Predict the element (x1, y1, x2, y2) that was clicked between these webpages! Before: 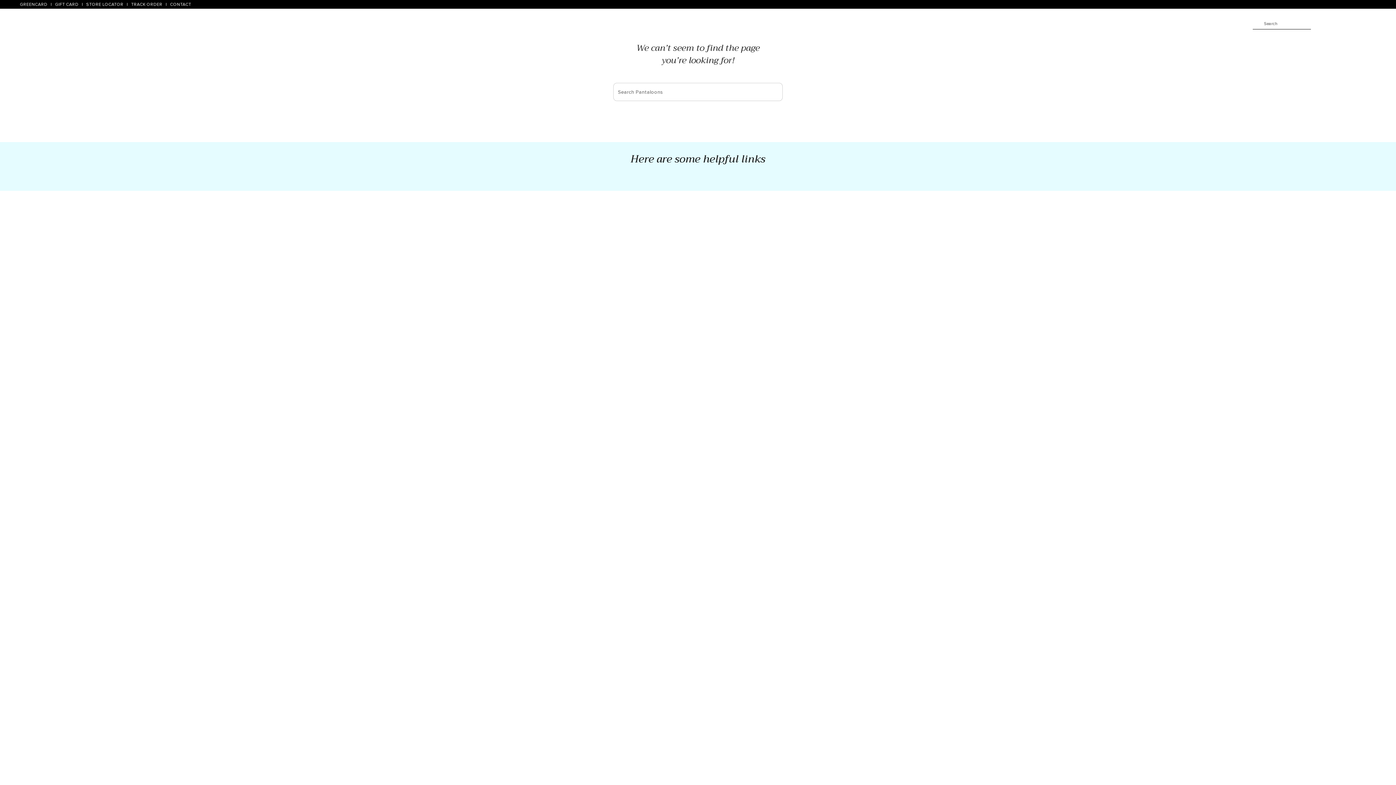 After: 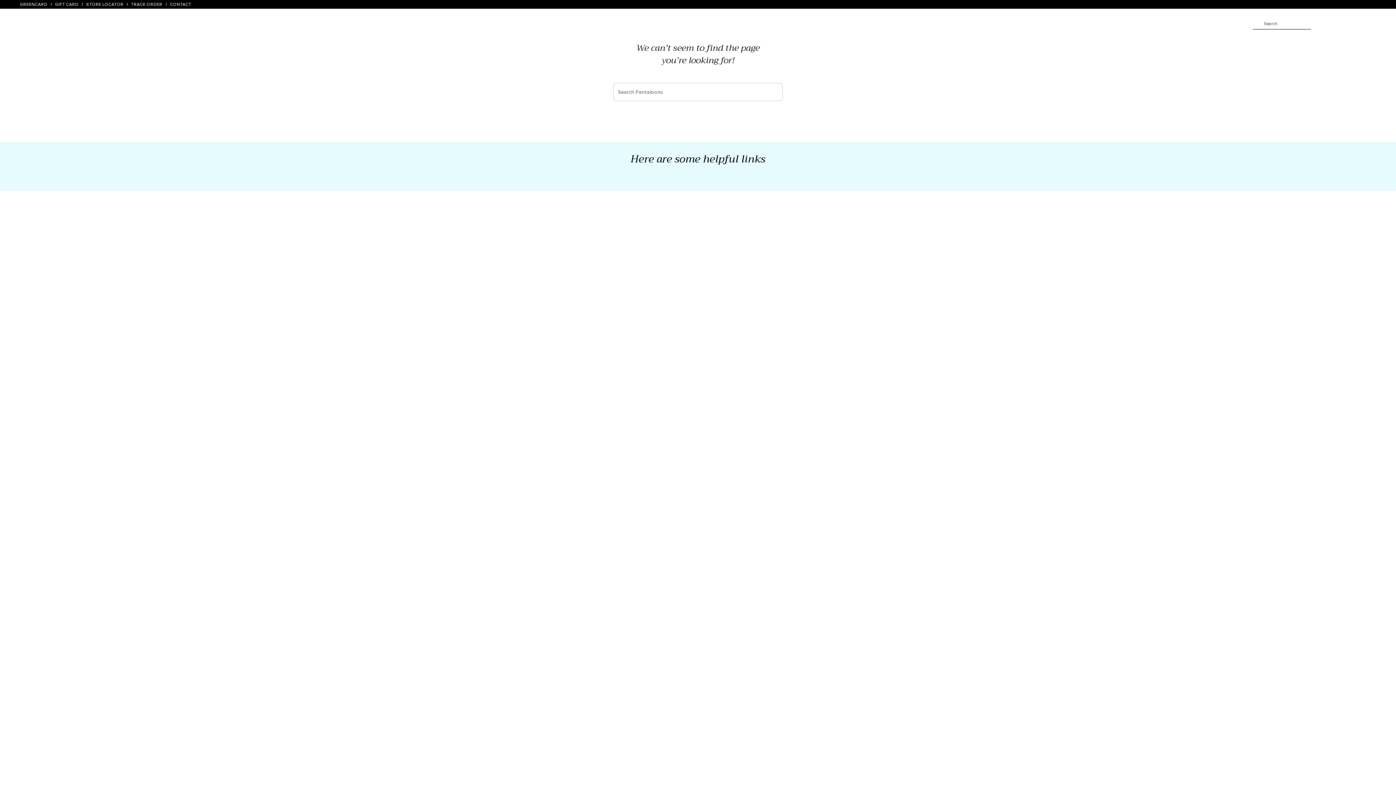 Action: bbox: (170, 1, 191, 7) label: CONTACT